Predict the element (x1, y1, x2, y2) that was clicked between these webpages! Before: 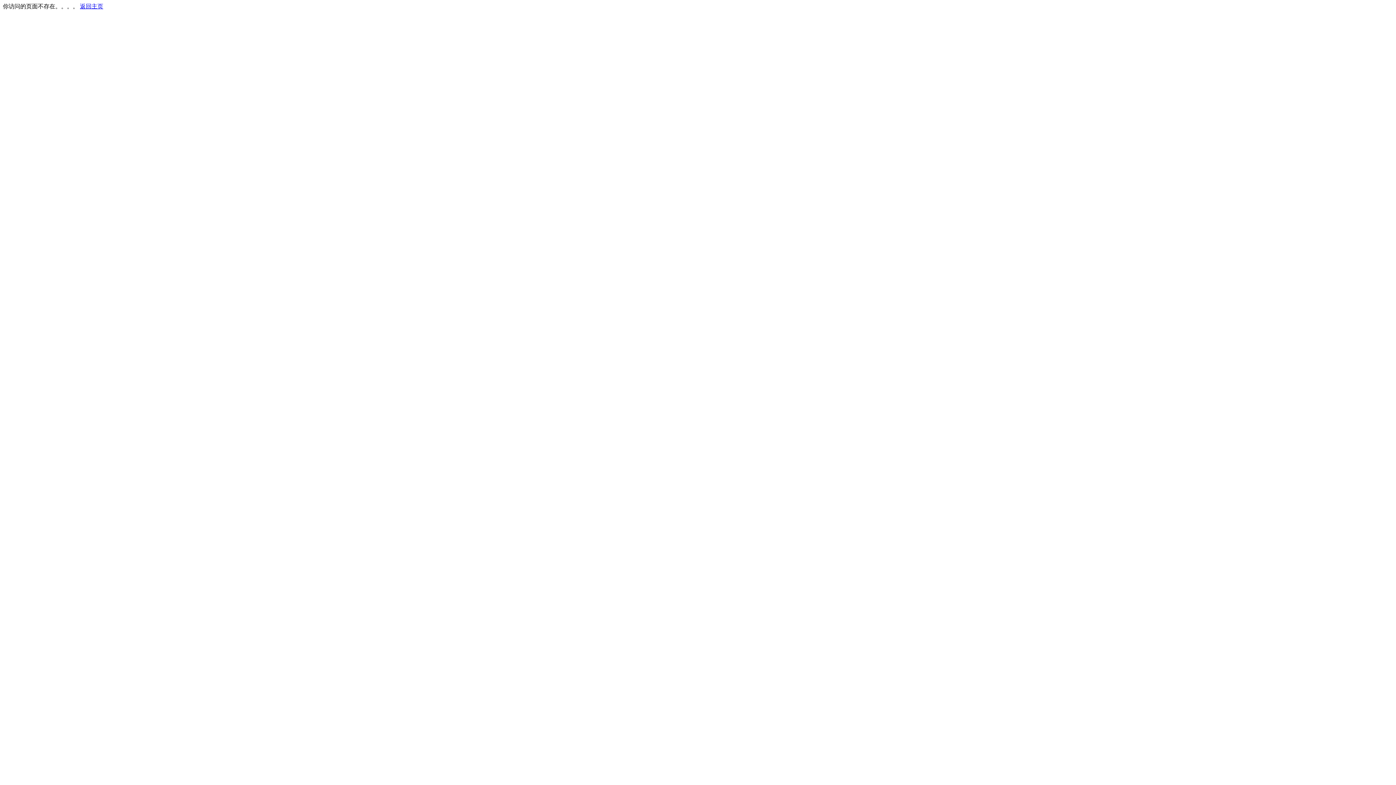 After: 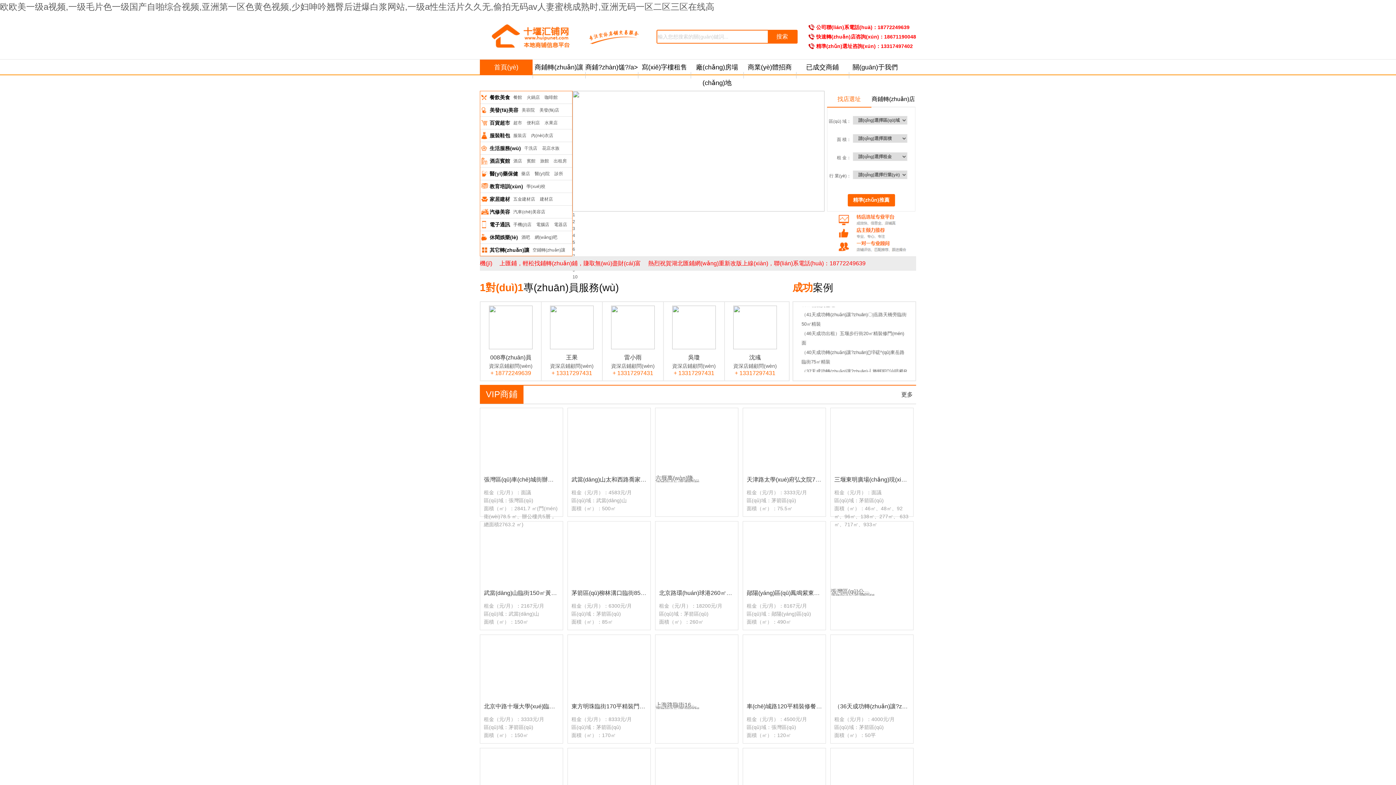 Action: label: 返回主页 bbox: (80, 3, 103, 9)